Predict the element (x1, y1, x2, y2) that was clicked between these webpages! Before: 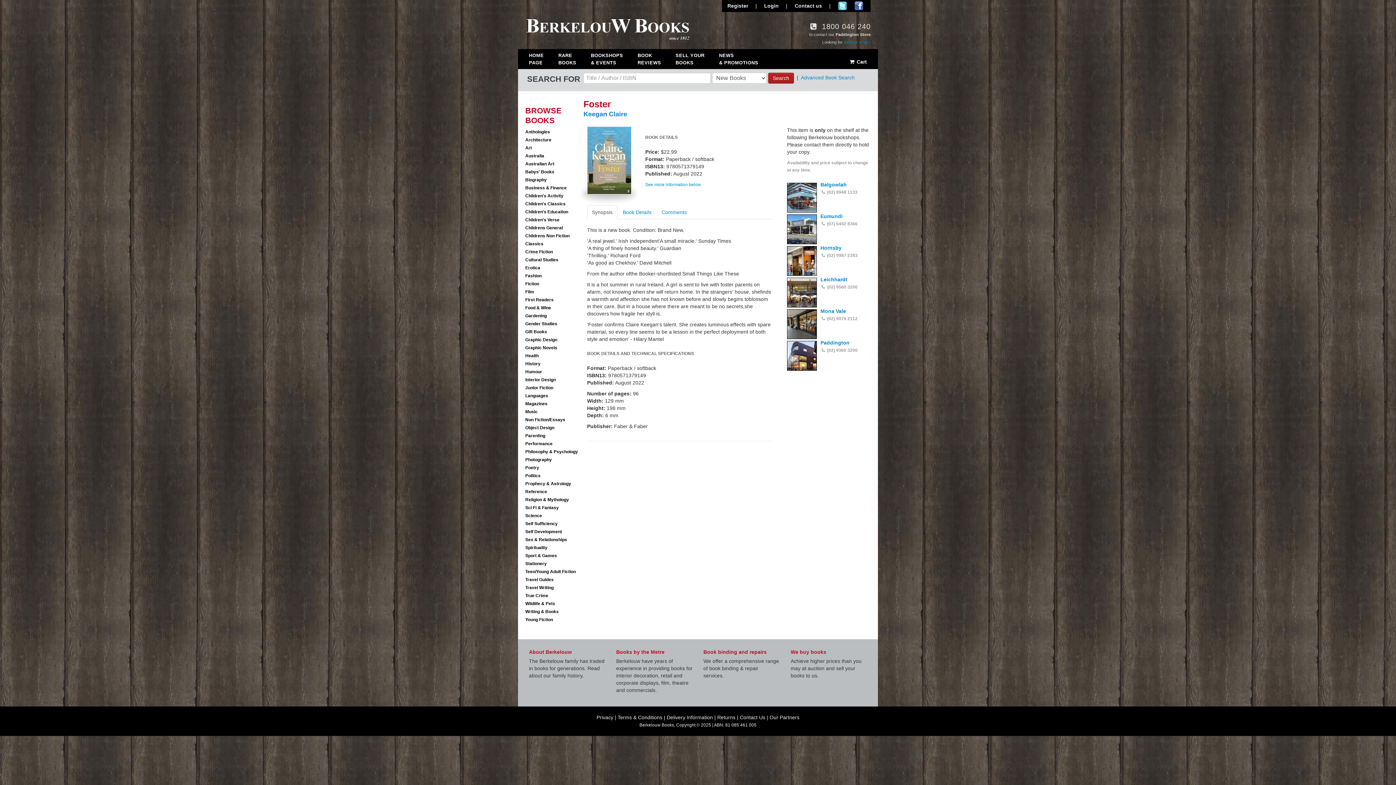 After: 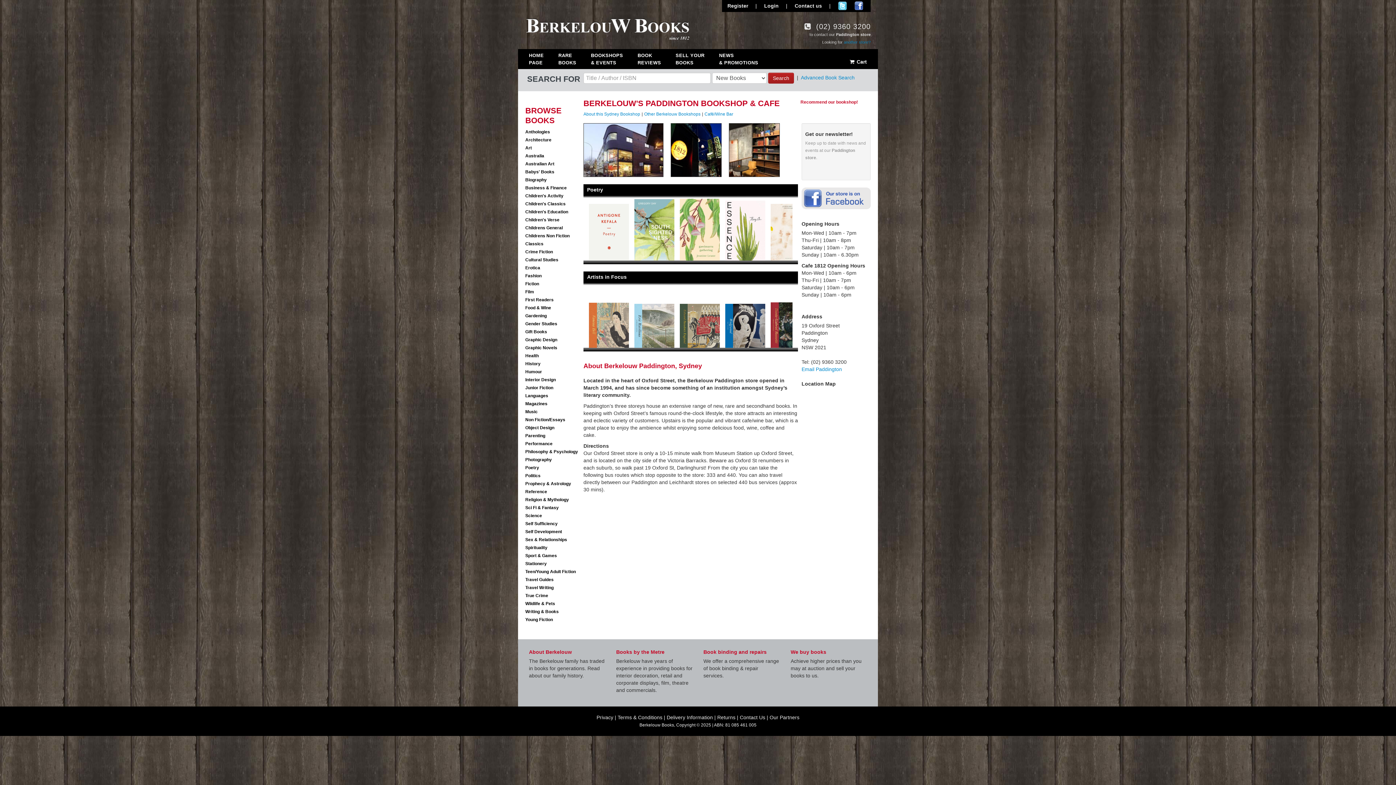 Action: label: Paddington bbox: (820, 340, 849, 345)